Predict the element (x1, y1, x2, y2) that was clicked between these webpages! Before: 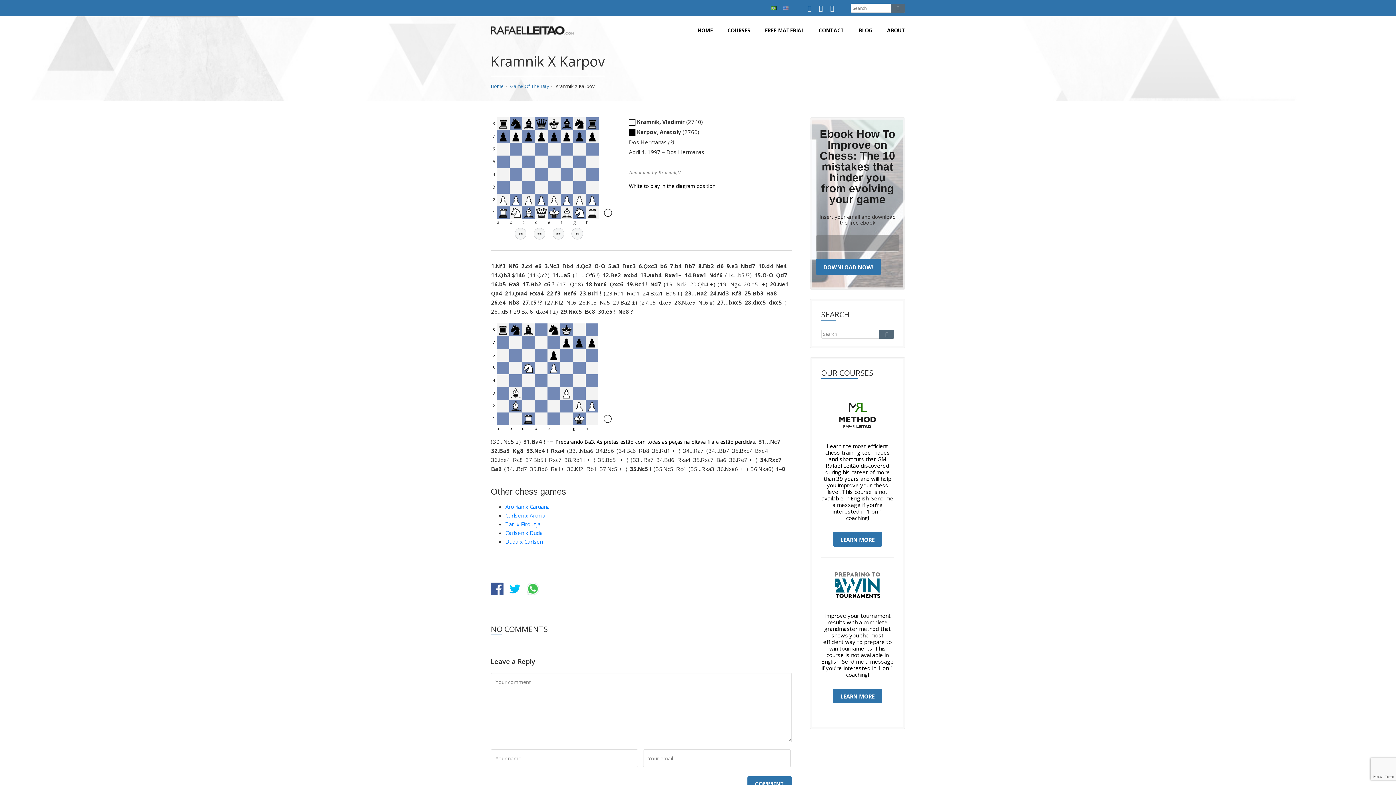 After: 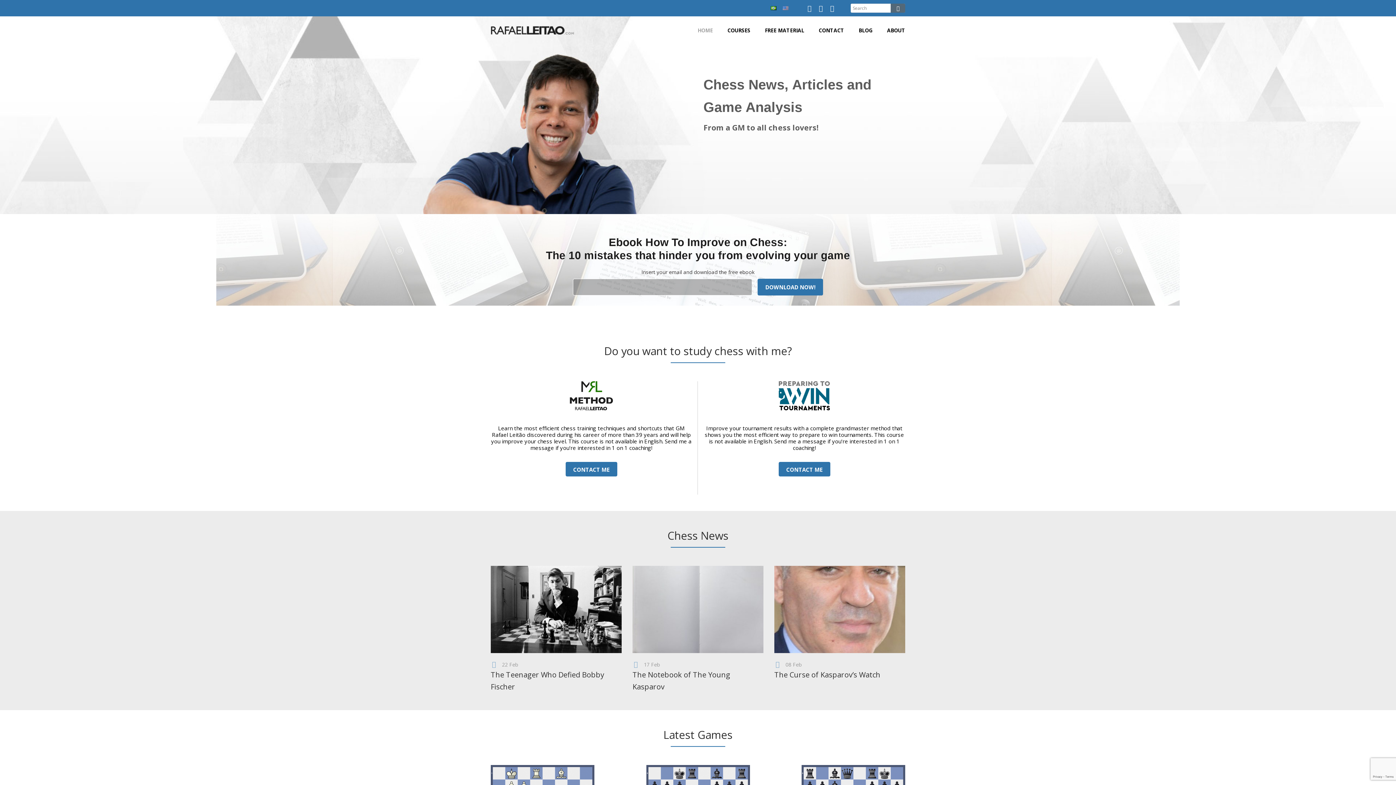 Action: bbox: (690, 18, 720, 41) label: HOME